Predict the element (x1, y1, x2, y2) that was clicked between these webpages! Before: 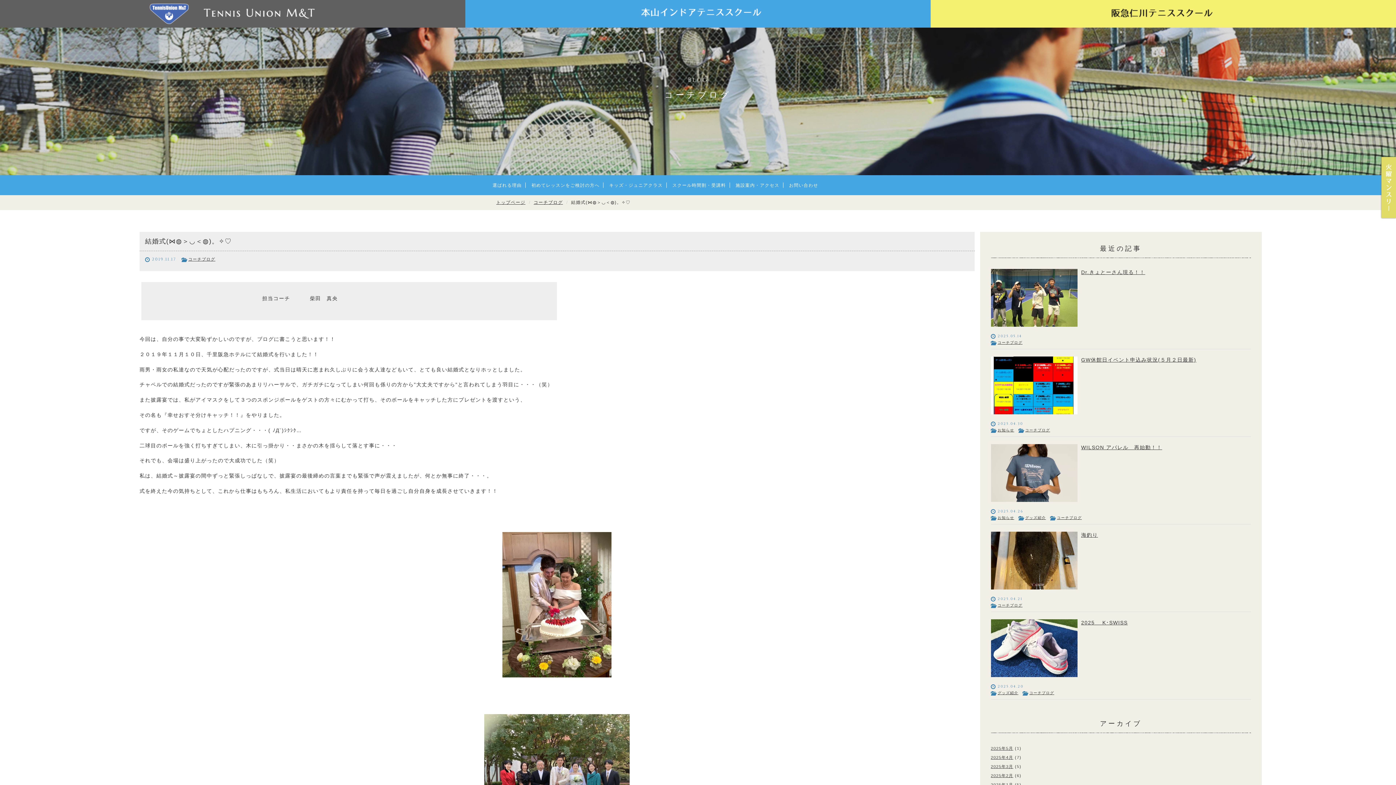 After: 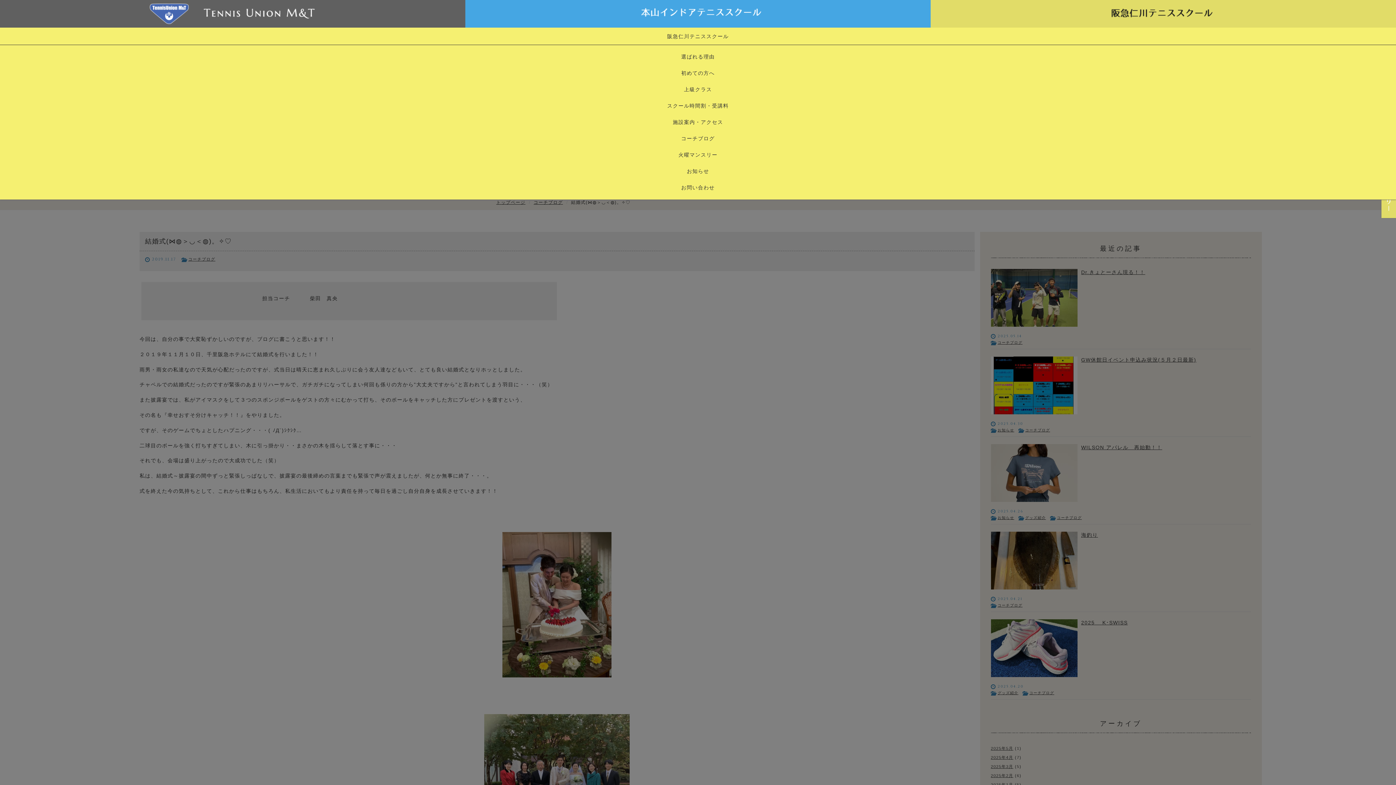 Action: bbox: (930, 0, 1396, 27)